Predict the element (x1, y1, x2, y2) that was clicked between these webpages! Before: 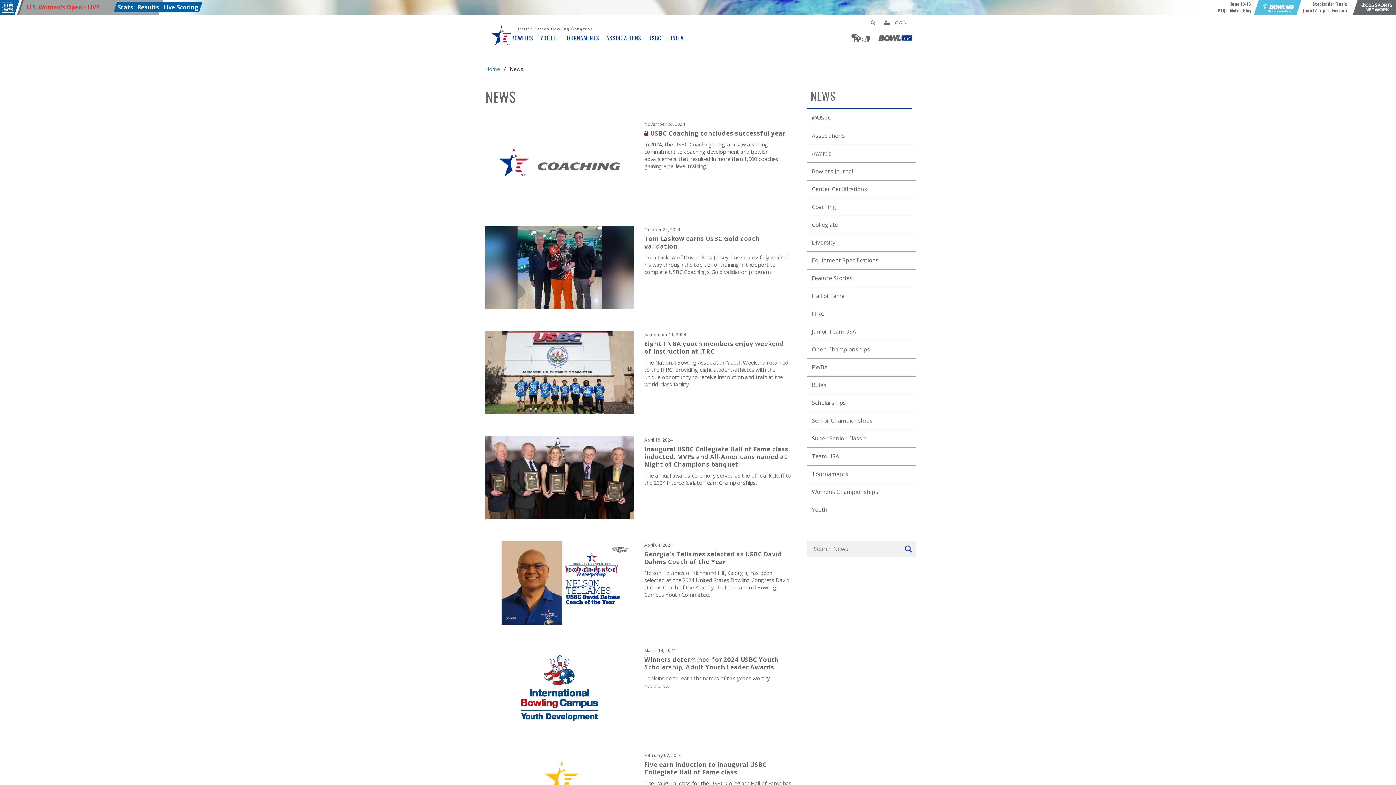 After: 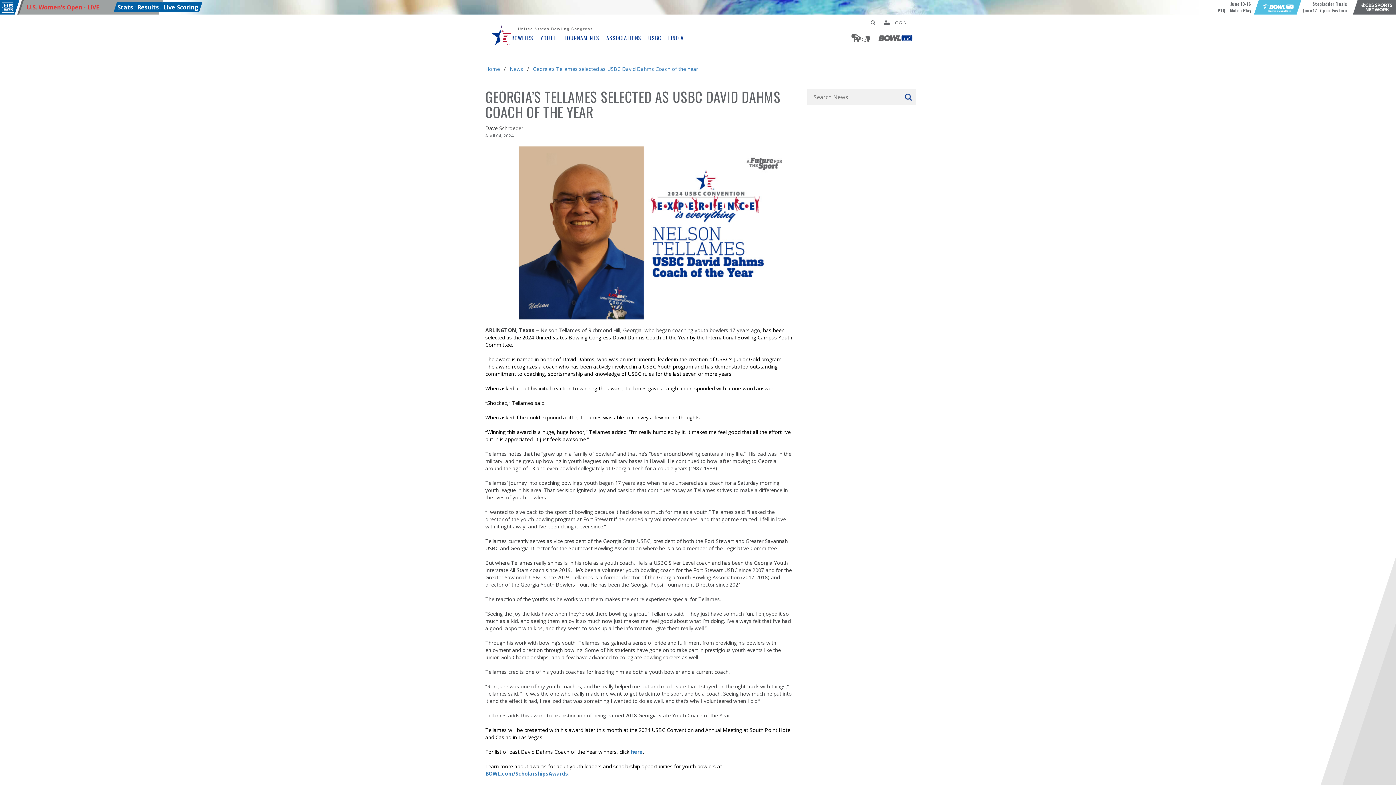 Action: bbox: (480, 541, 798, 635) label: April 04, 2024
Georgia’s Tellames selected as USBC David Dahms Coach of the Year
Nelson Tellames of Richmond Hill, Georgia, has been selected as the 2024 United States Bowling Congress David Dahms Coach of the Year by the International Bowling Campus Youth Committee.